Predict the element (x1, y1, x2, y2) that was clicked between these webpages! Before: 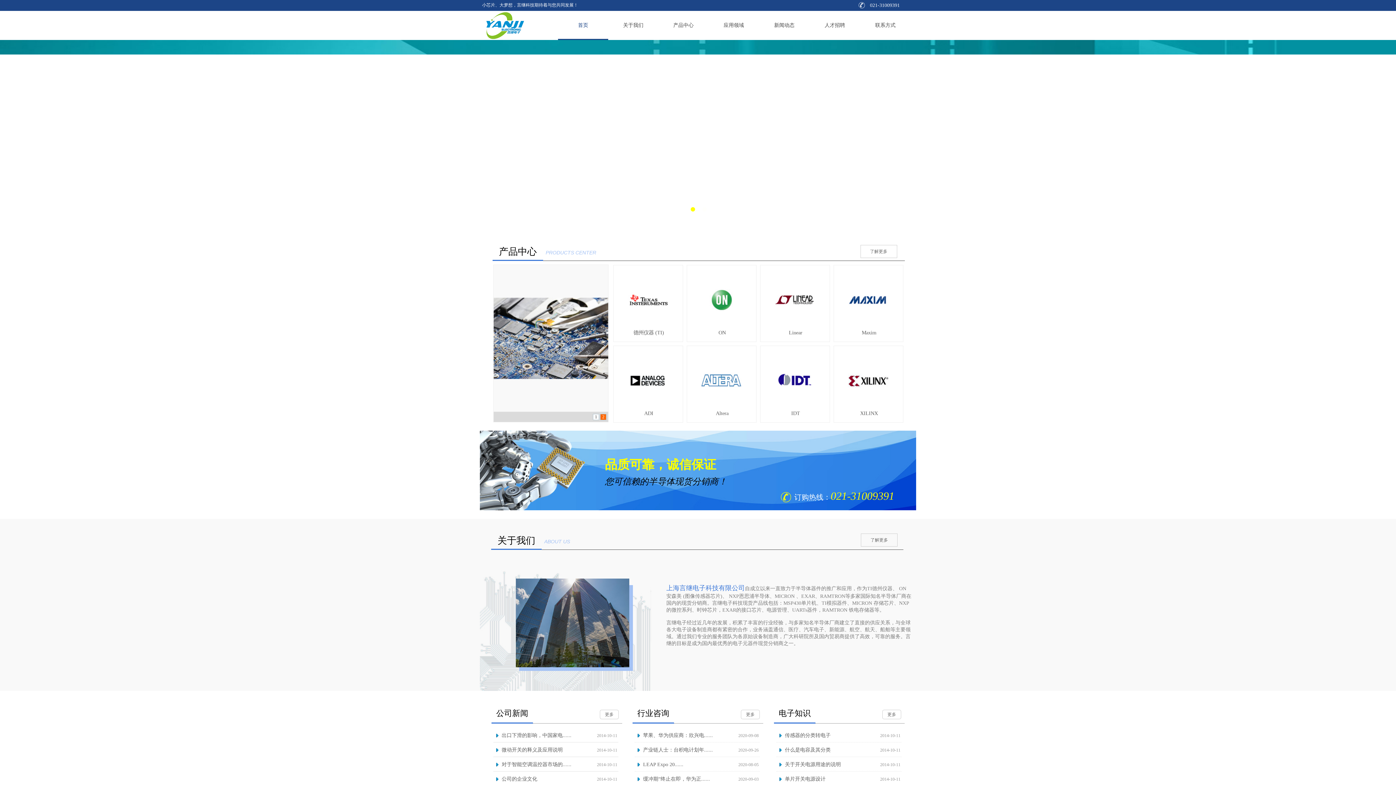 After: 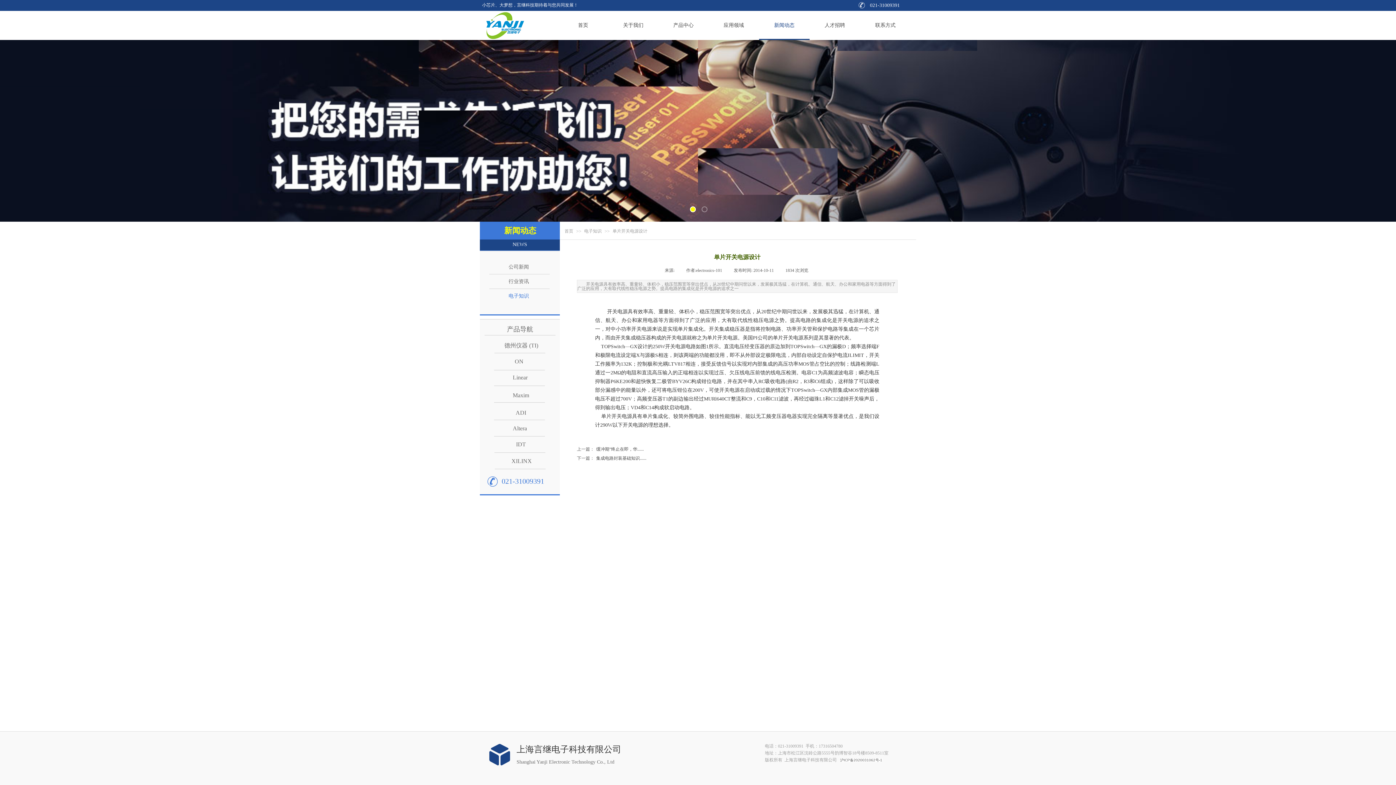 Action: bbox: (785, 774, 825, 784) label: 单片开关电源设计